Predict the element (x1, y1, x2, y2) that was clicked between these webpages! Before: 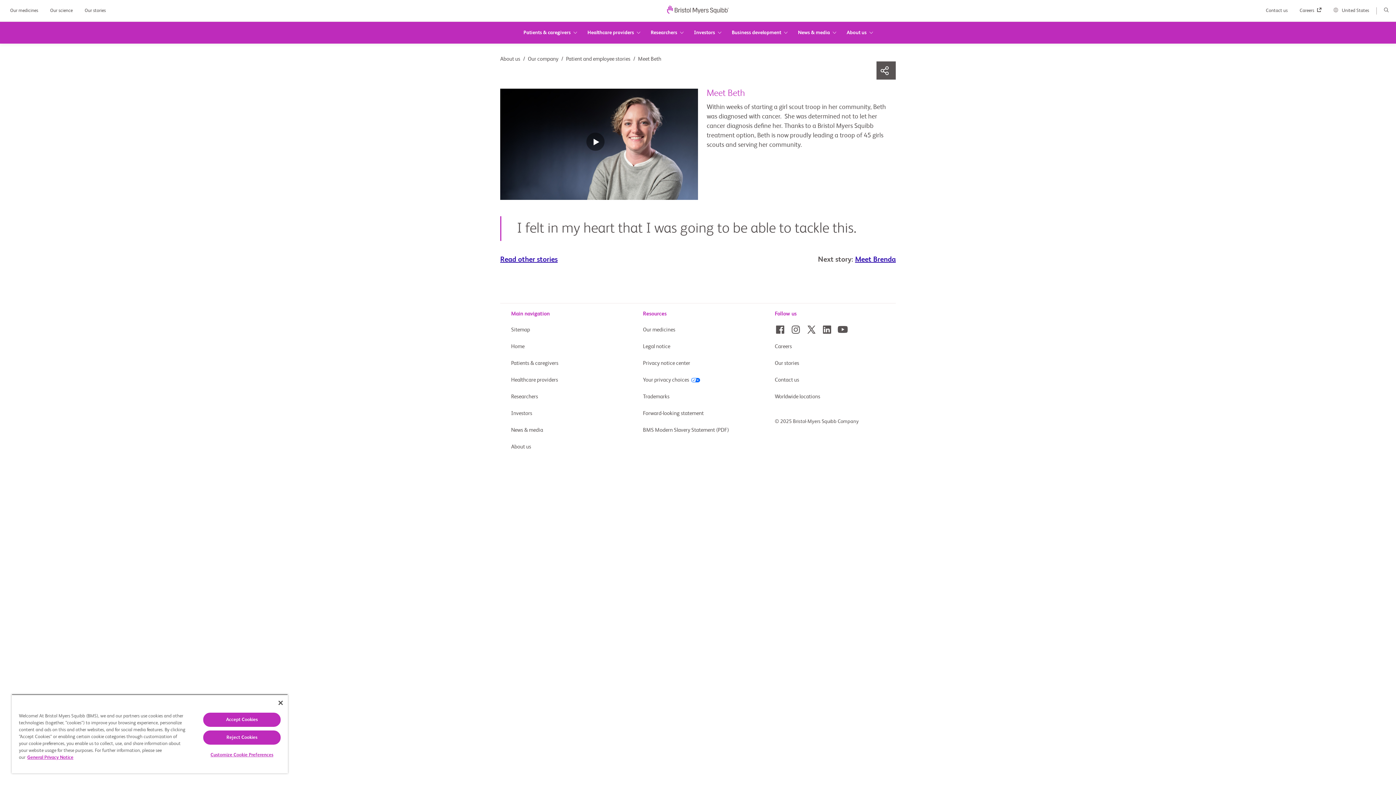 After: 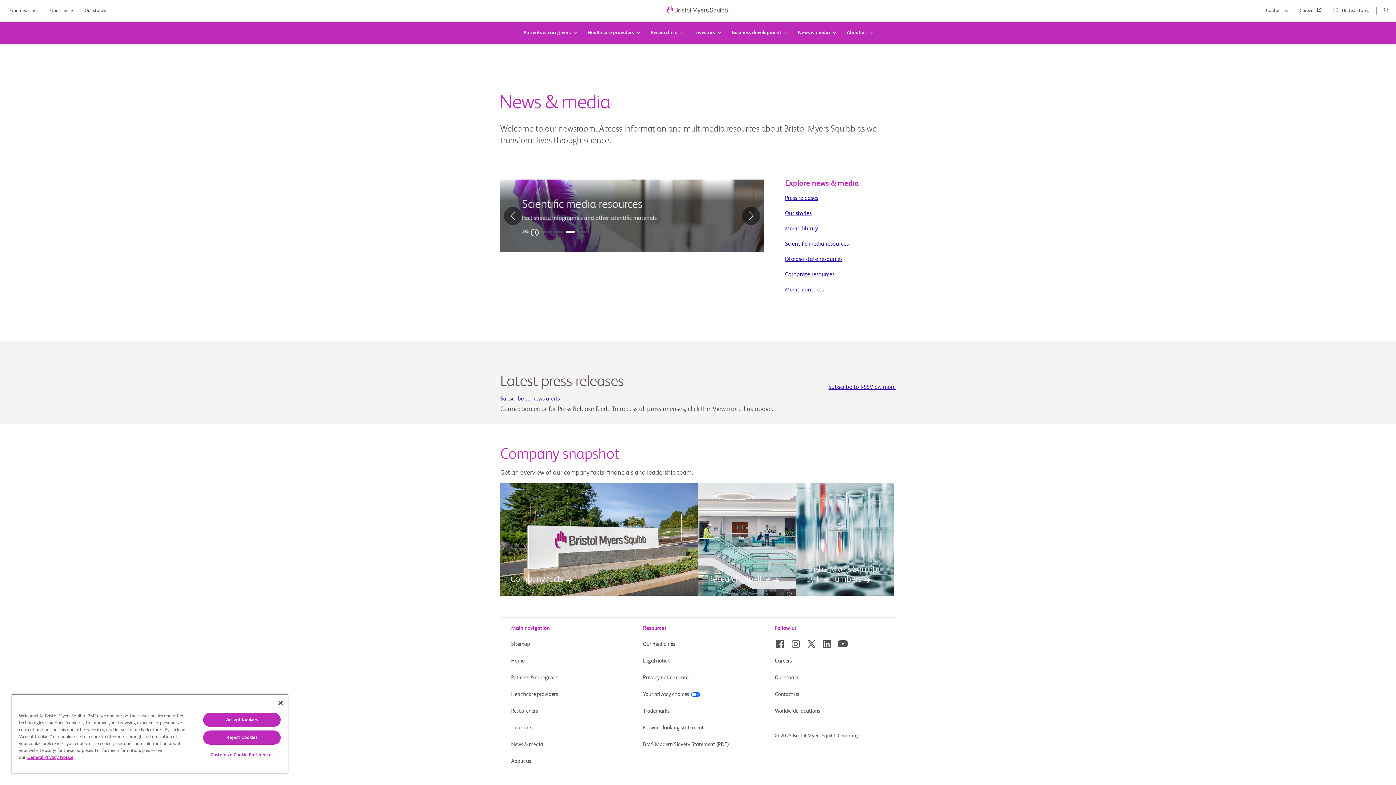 Action: label: News & media bbox: (511, 427, 543, 433)